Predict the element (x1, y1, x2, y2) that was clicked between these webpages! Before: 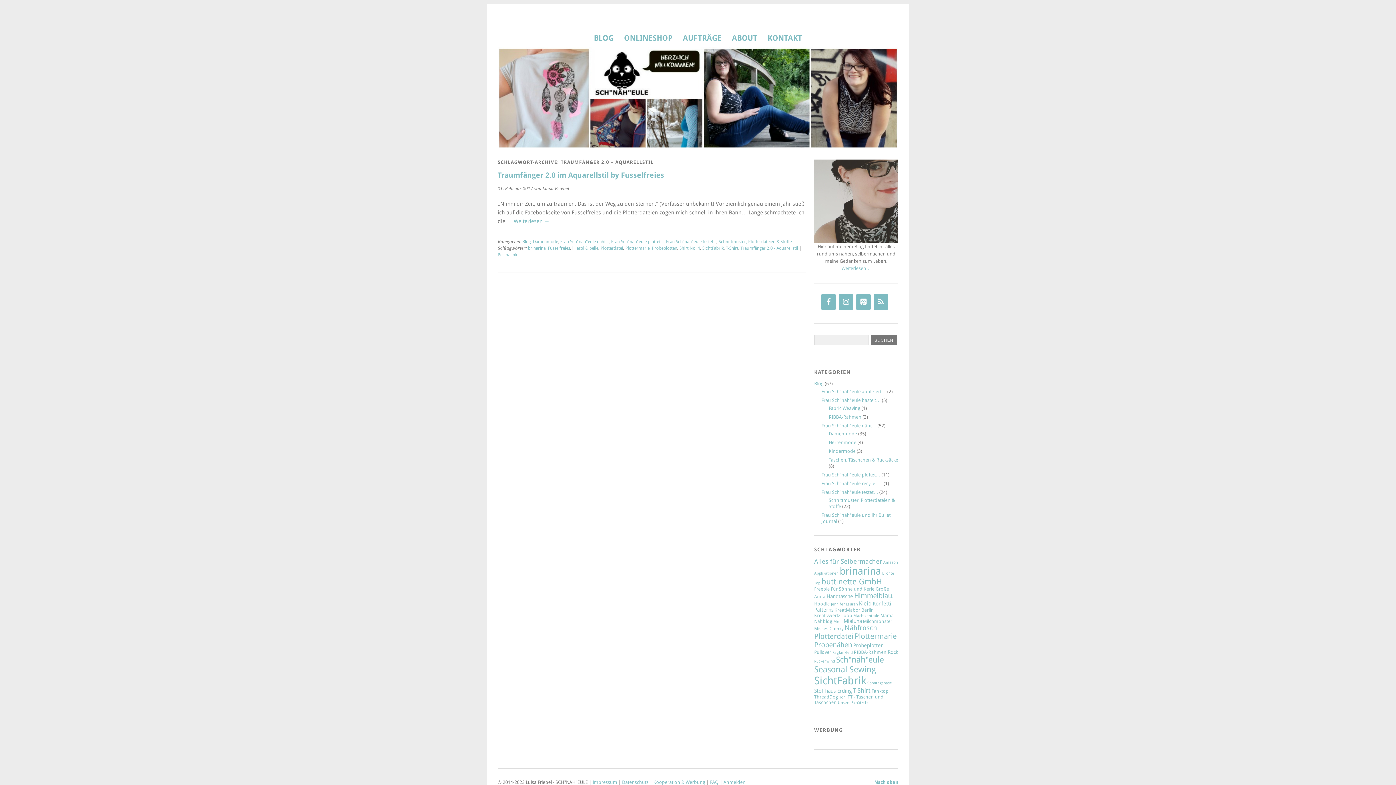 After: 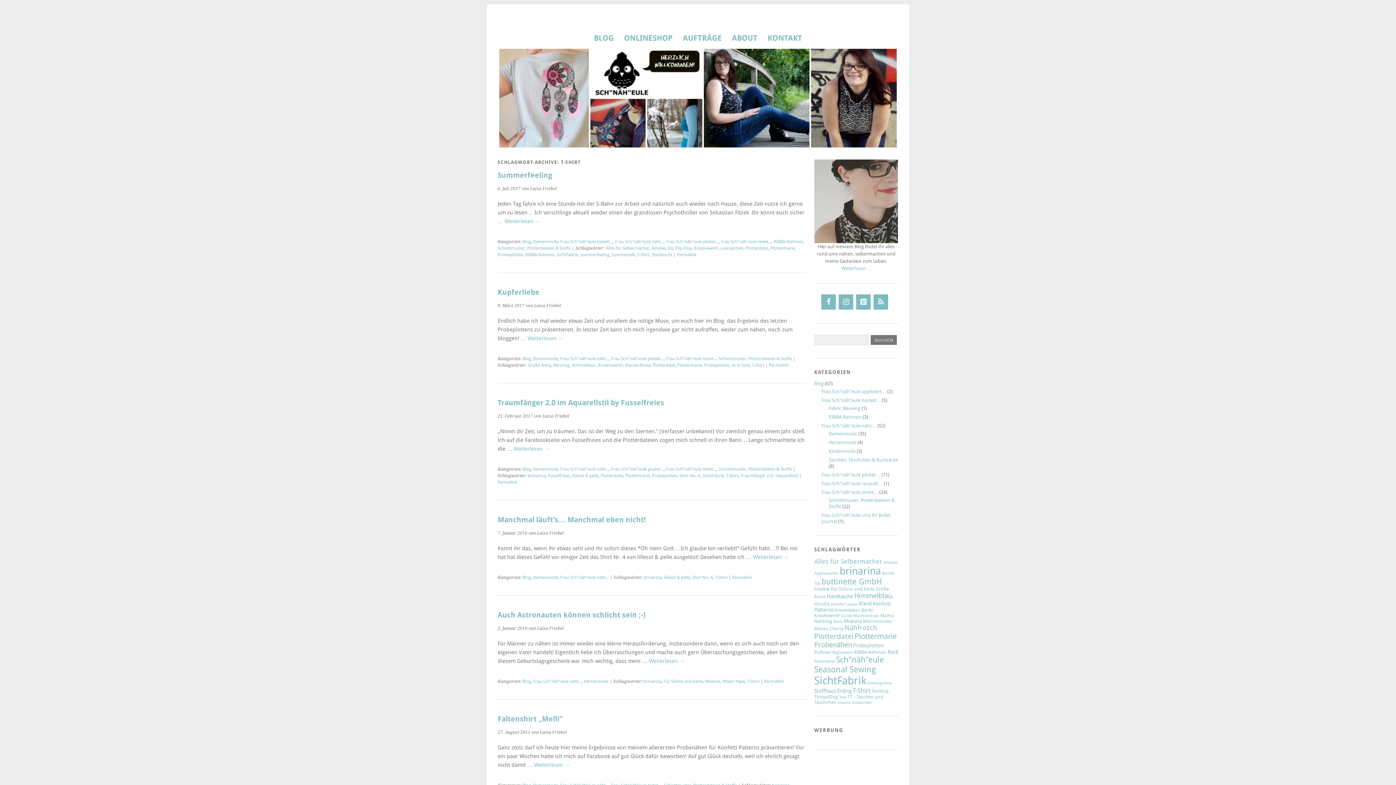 Action: label: T-Shirt bbox: (726, 240, 738, 250)